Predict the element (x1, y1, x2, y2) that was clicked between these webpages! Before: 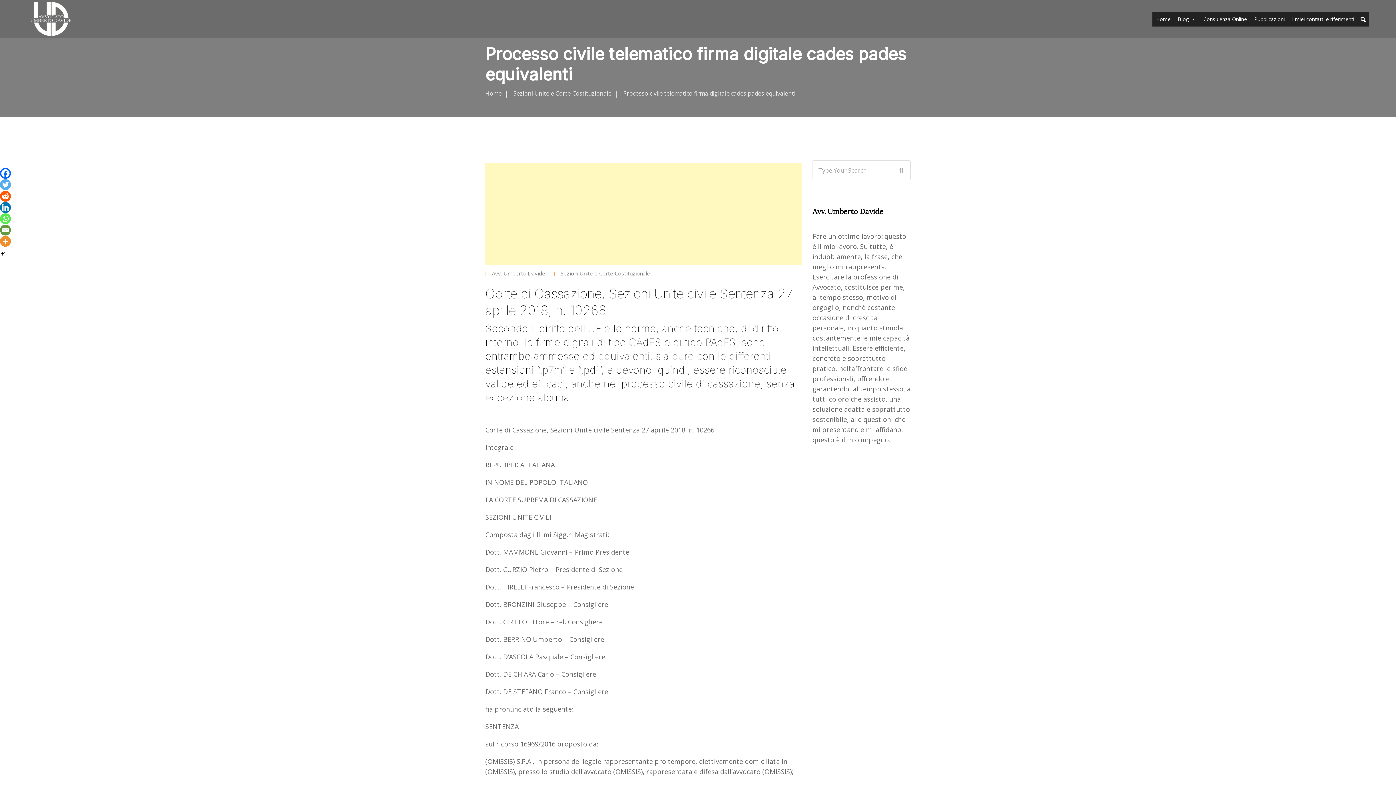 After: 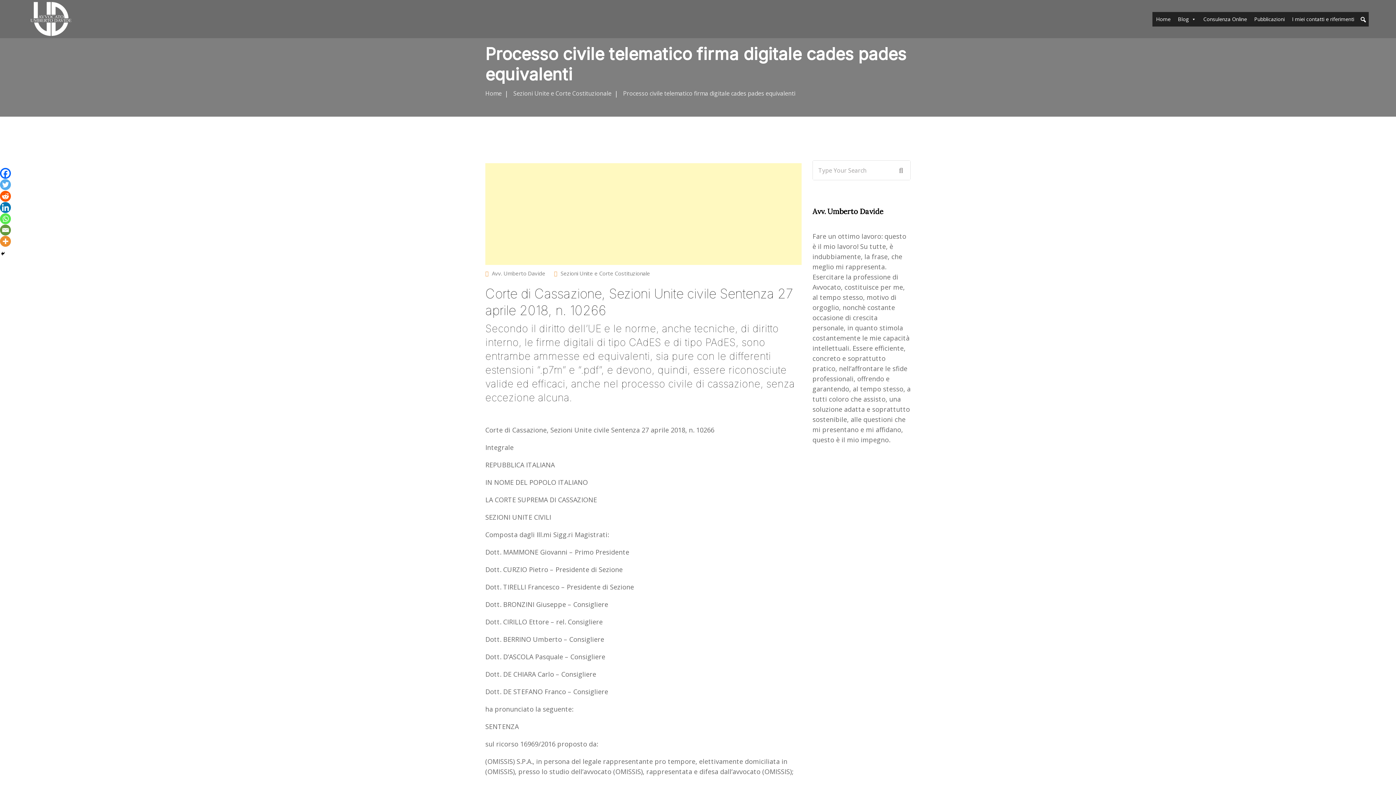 Action: label: Email bbox: (0, 224, 10, 235)